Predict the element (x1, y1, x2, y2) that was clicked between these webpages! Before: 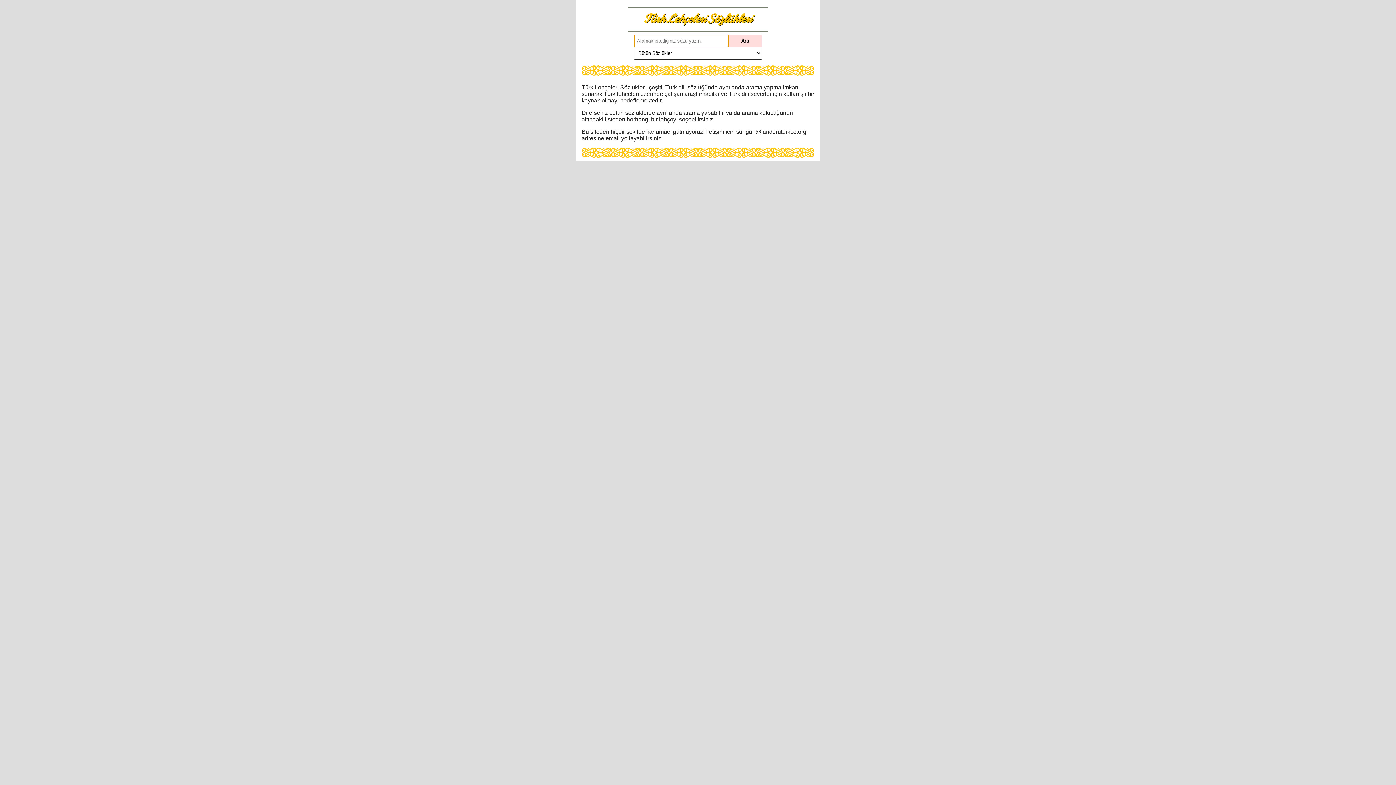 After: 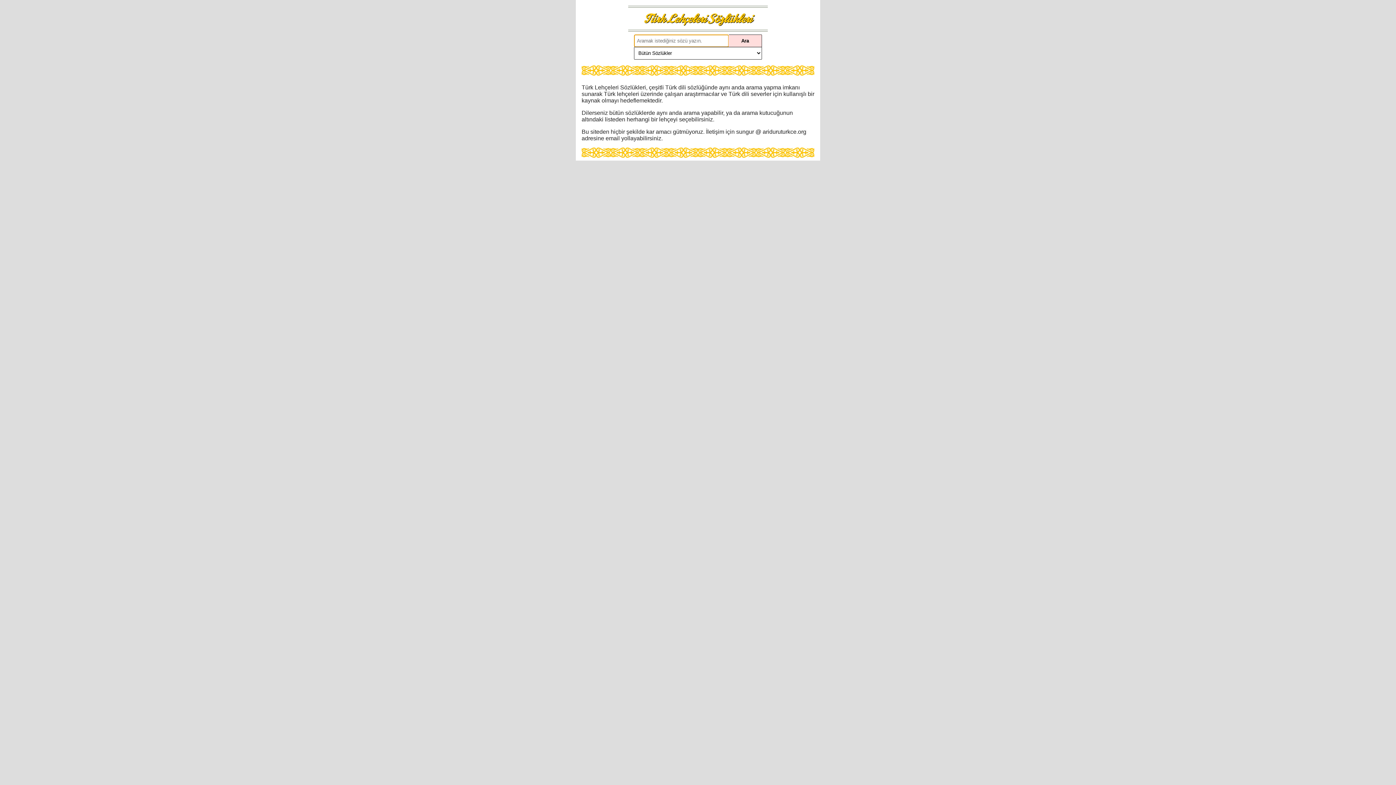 Action: label: Türk Lehçeleri Sözlükleri bbox: (644, 10, 752, 26)